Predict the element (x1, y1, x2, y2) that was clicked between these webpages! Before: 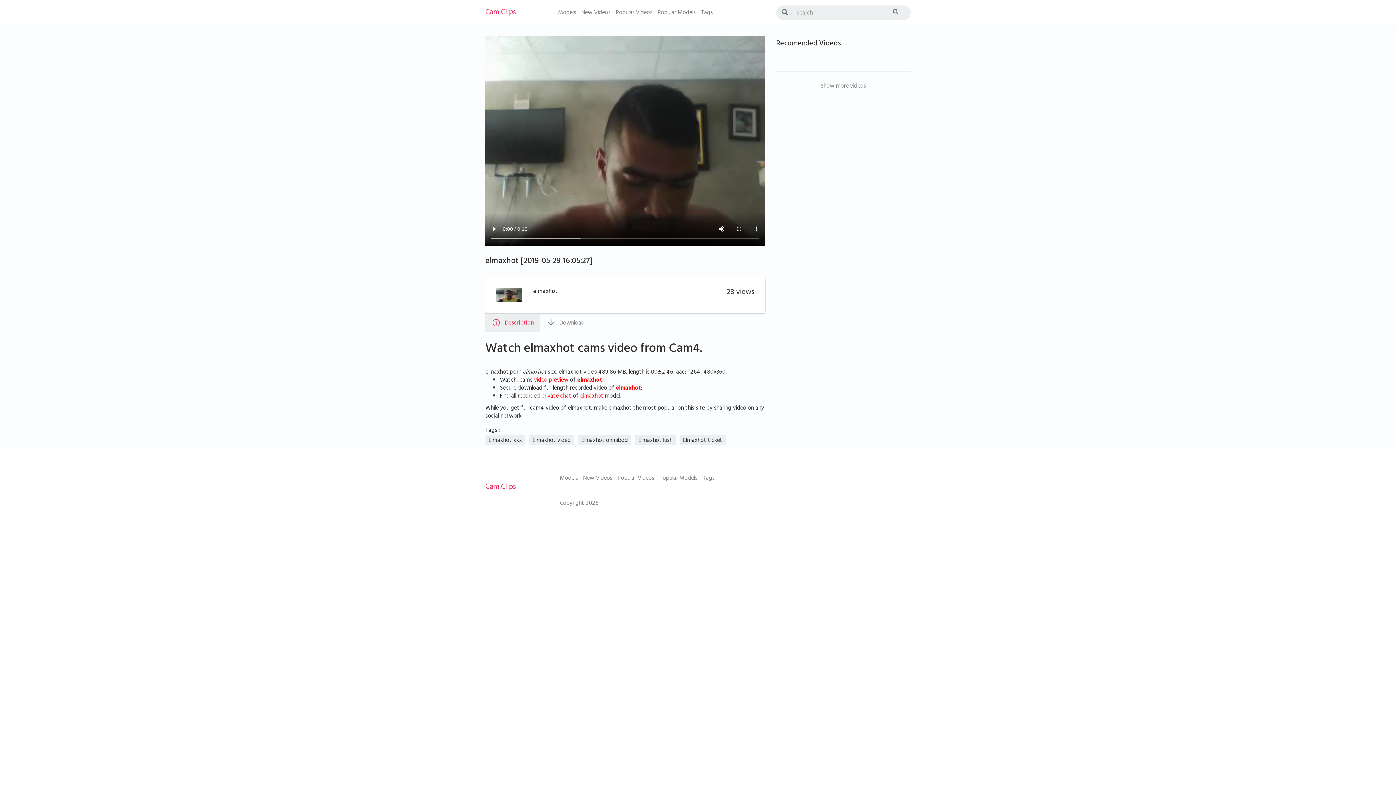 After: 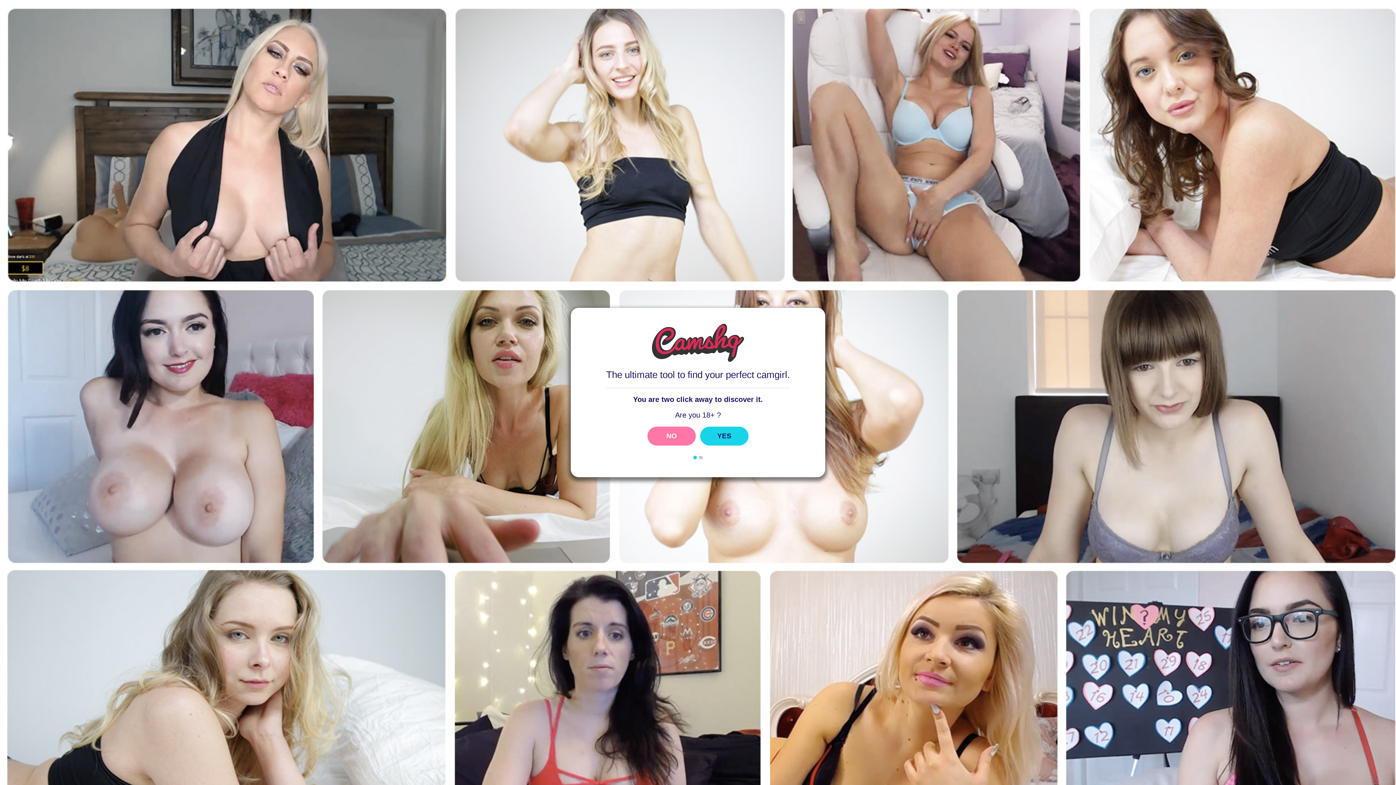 Action: label: Popular Models bbox: (657, 7, 696, 18)